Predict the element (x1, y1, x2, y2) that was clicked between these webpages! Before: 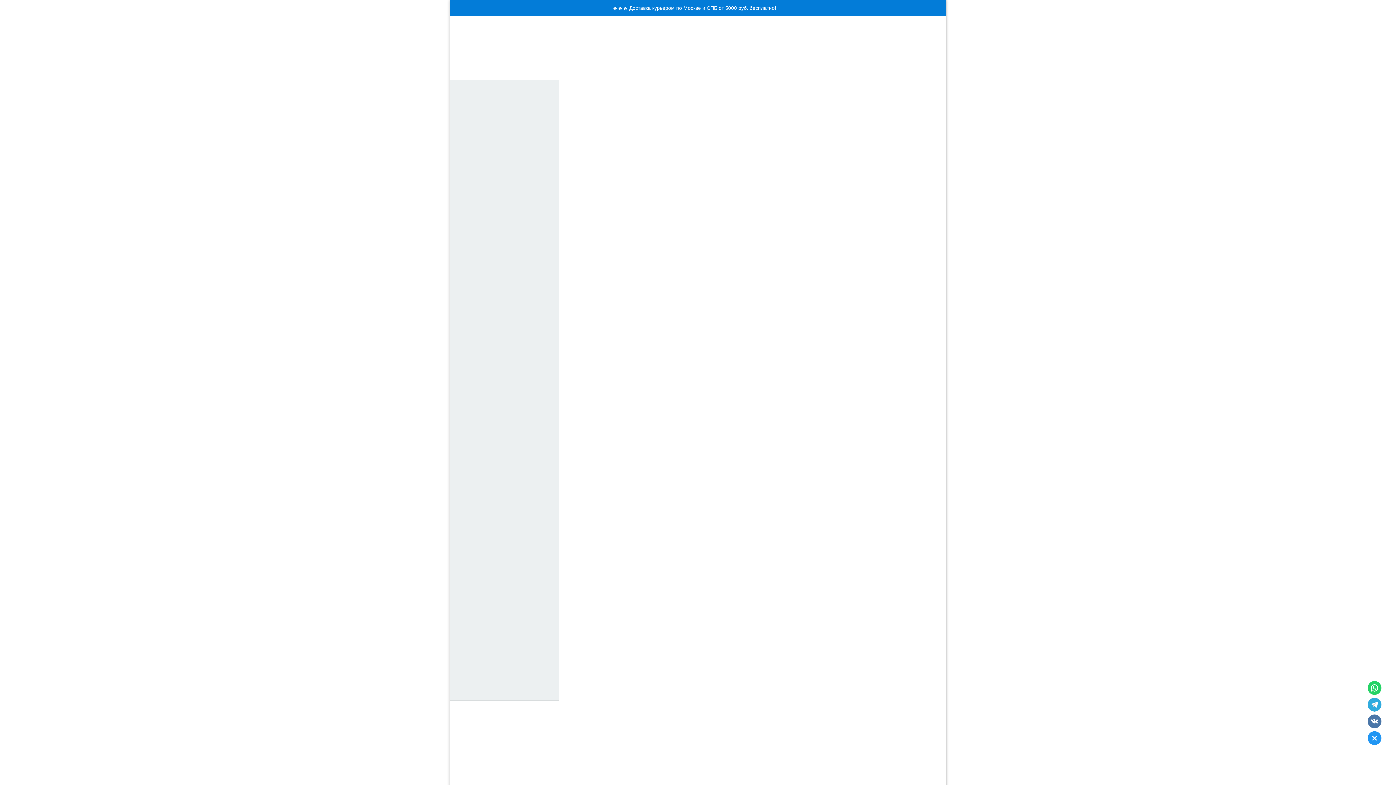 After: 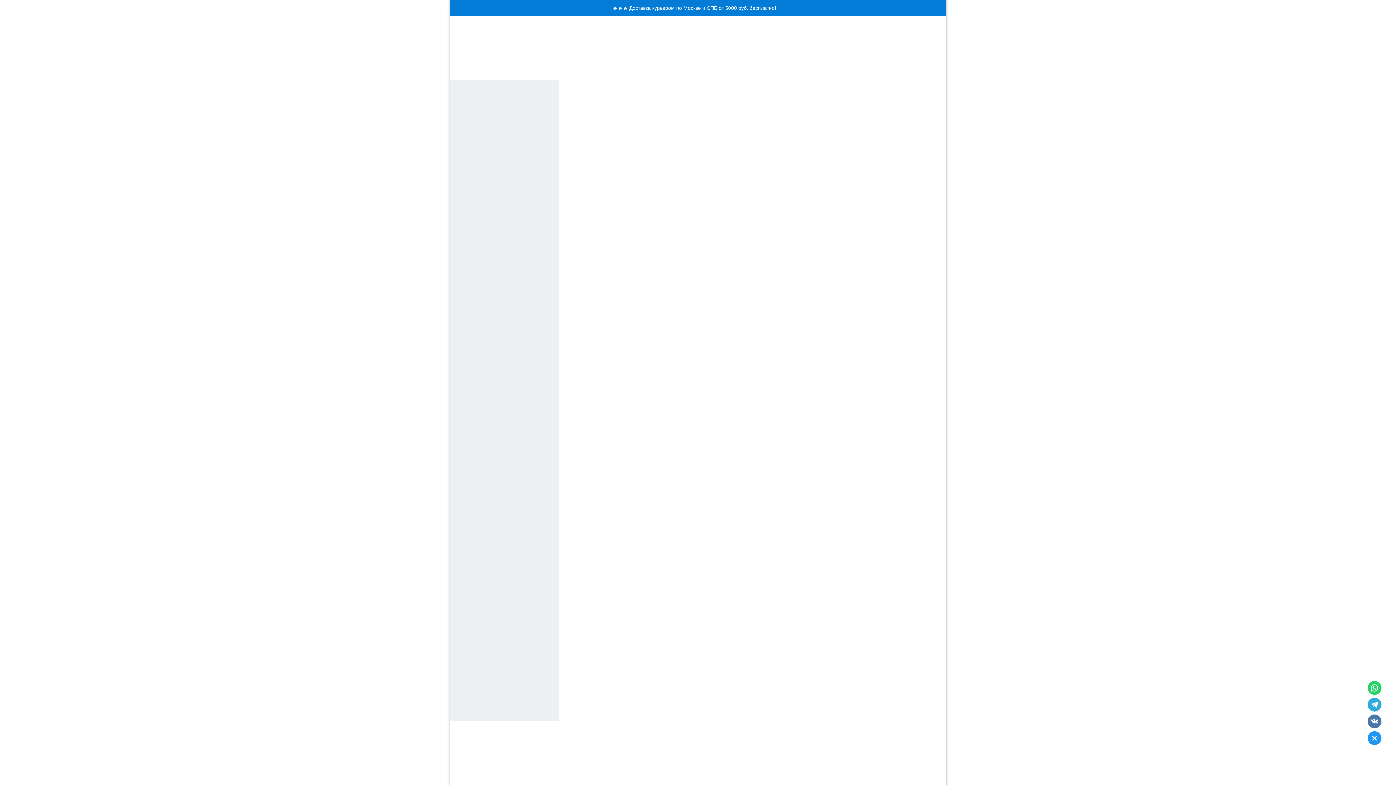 Action: label: Для ресниц, бровей bbox: (449, 199, 497, 205)